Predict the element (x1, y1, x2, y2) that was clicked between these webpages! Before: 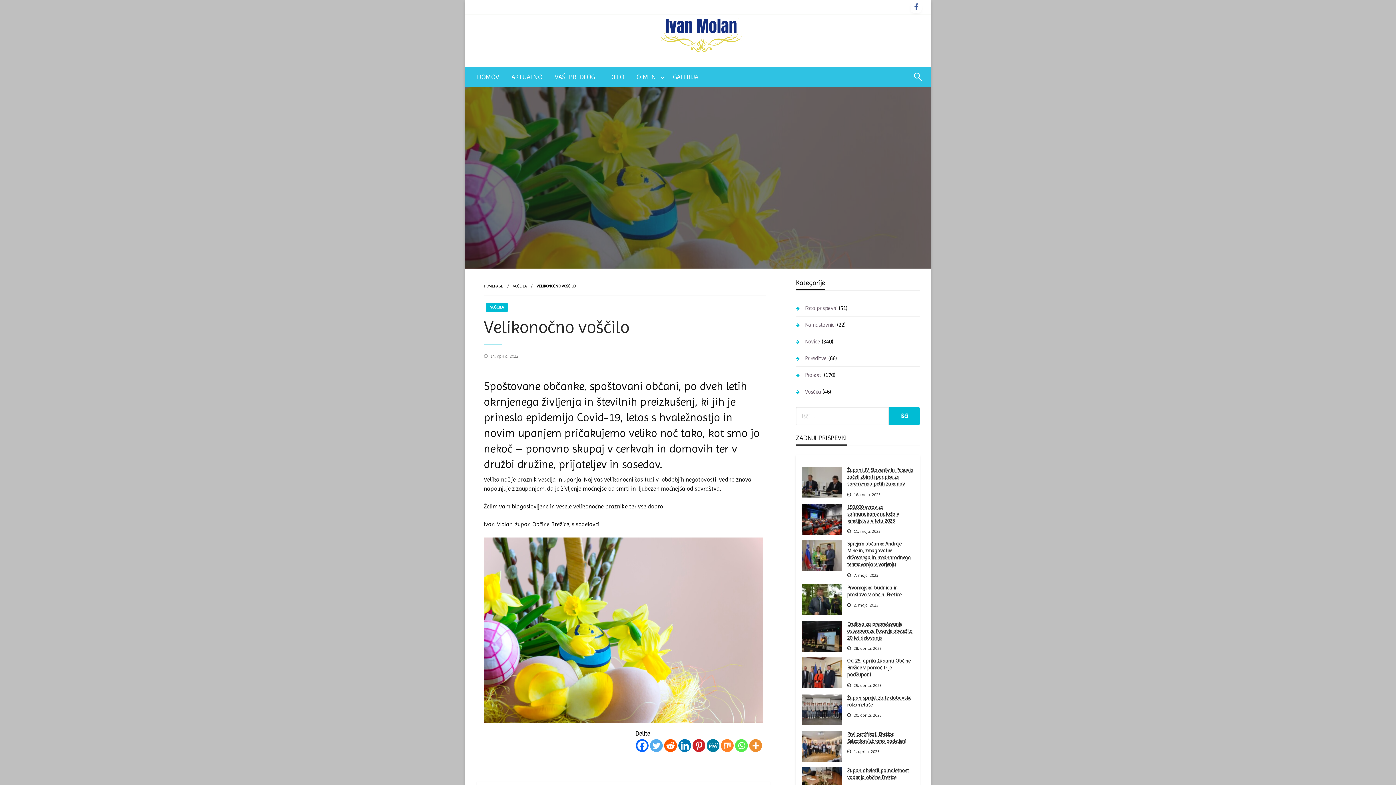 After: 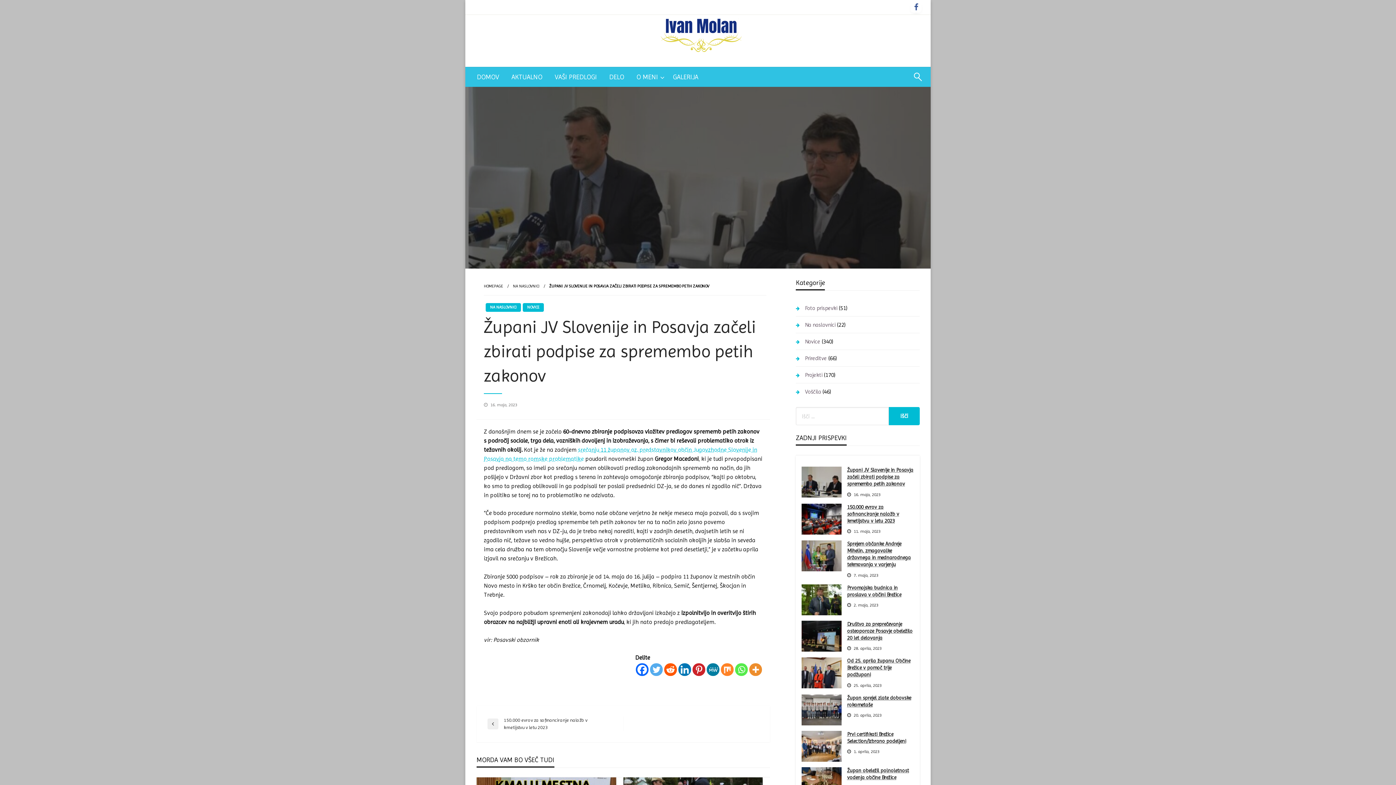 Action: label: Župani JV Slovenije in Posavja začeli zbirati podpise za spremembo petih zakonov bbox: (847, 466, 914, 487)